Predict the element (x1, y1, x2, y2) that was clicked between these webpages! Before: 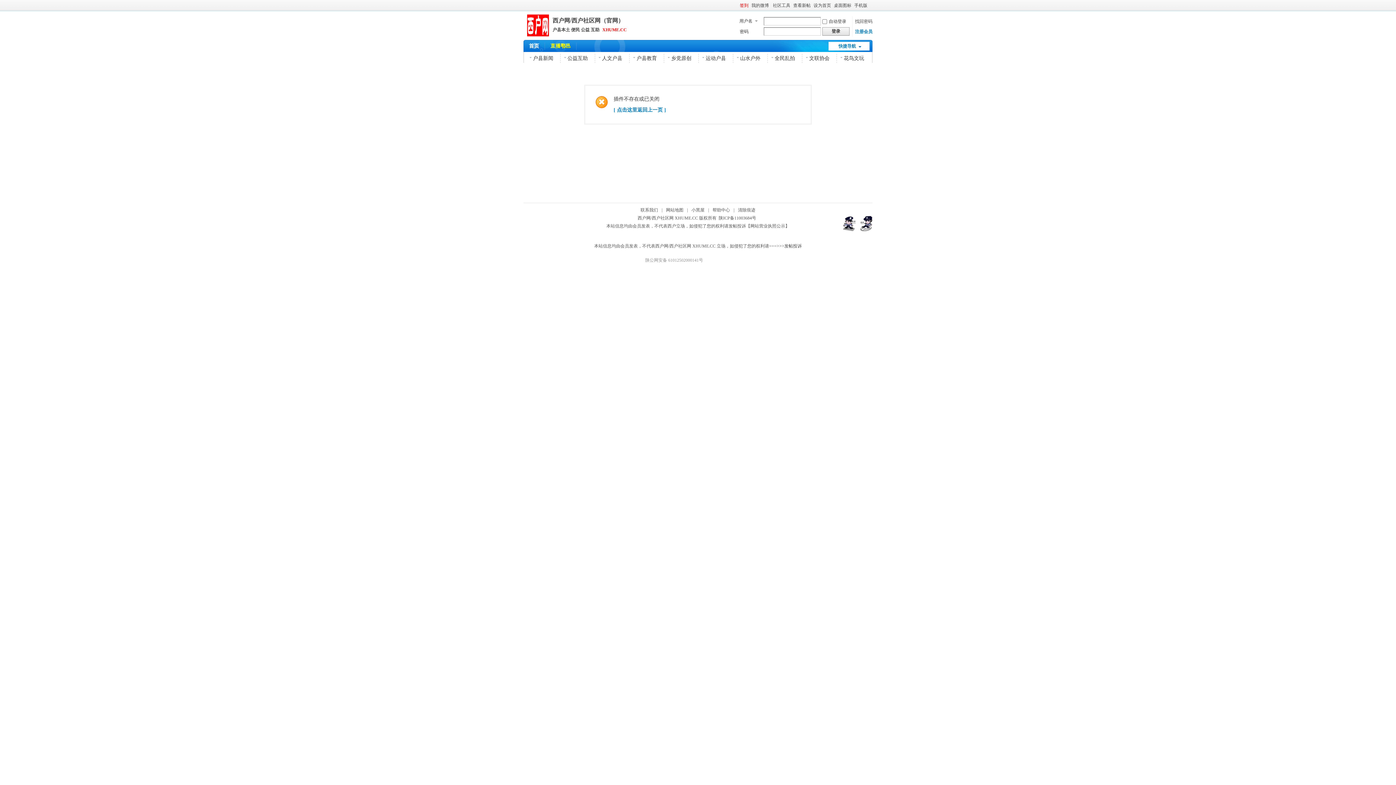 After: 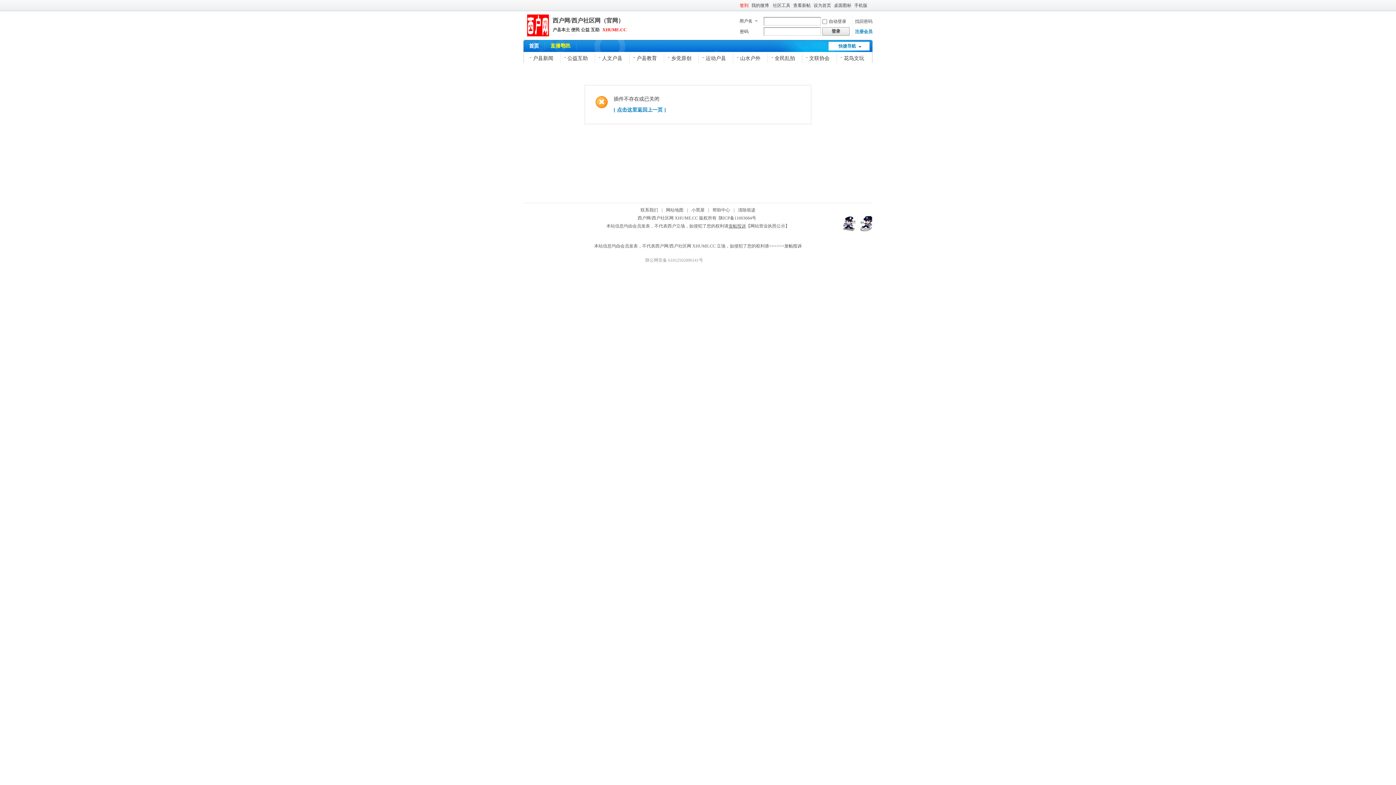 Action: bbox: (728, 223, 746, 228) label: 发帖投诉